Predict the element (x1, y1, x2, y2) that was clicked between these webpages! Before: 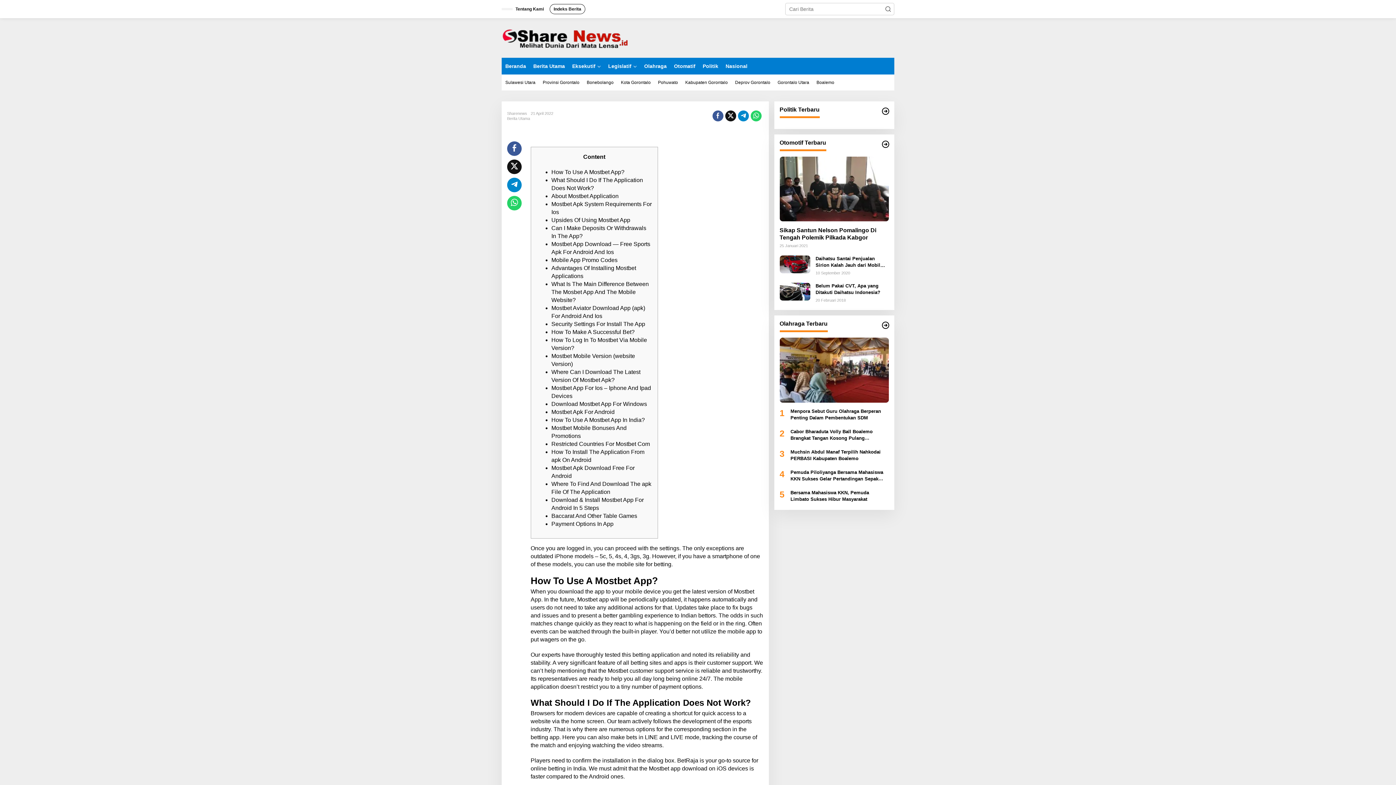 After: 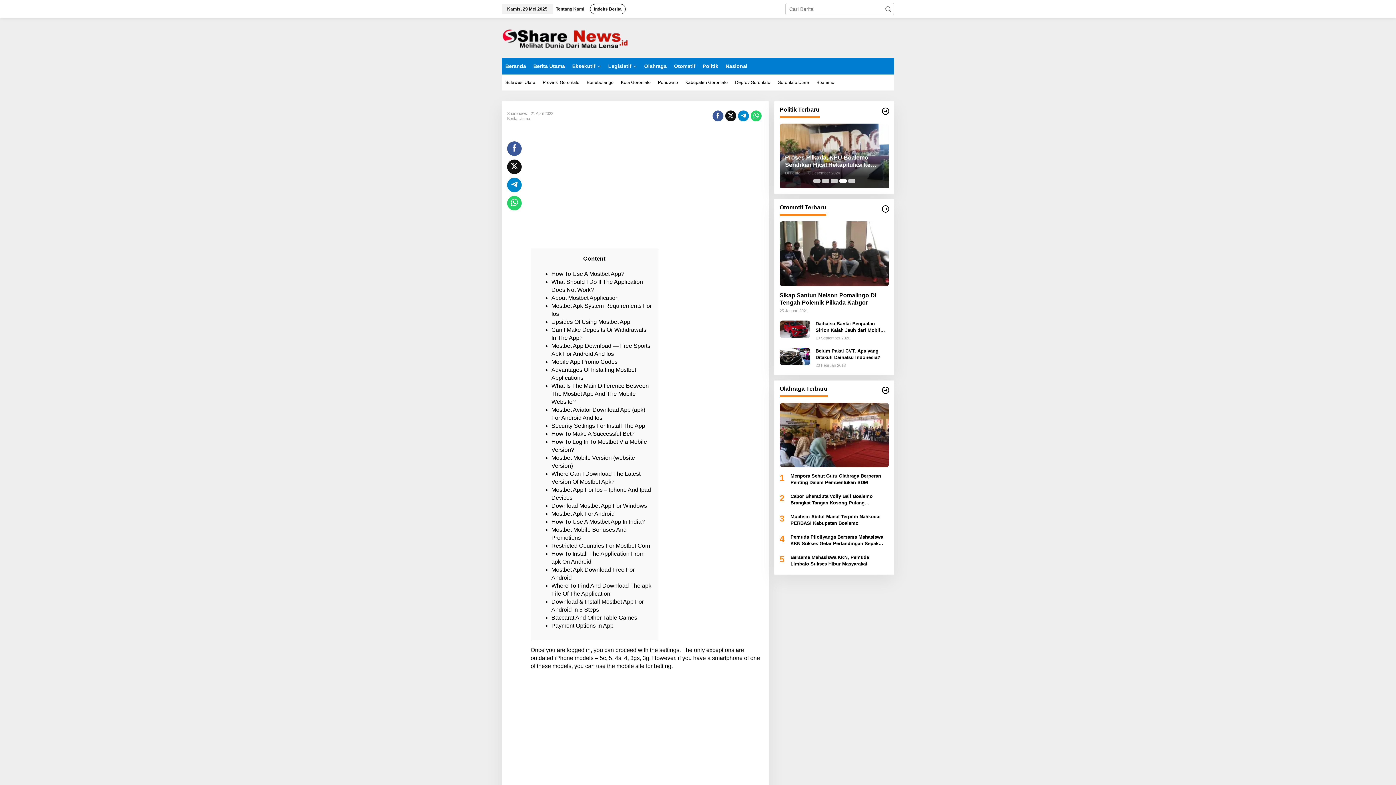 Action: bbox: (738, 110, 748, 121)